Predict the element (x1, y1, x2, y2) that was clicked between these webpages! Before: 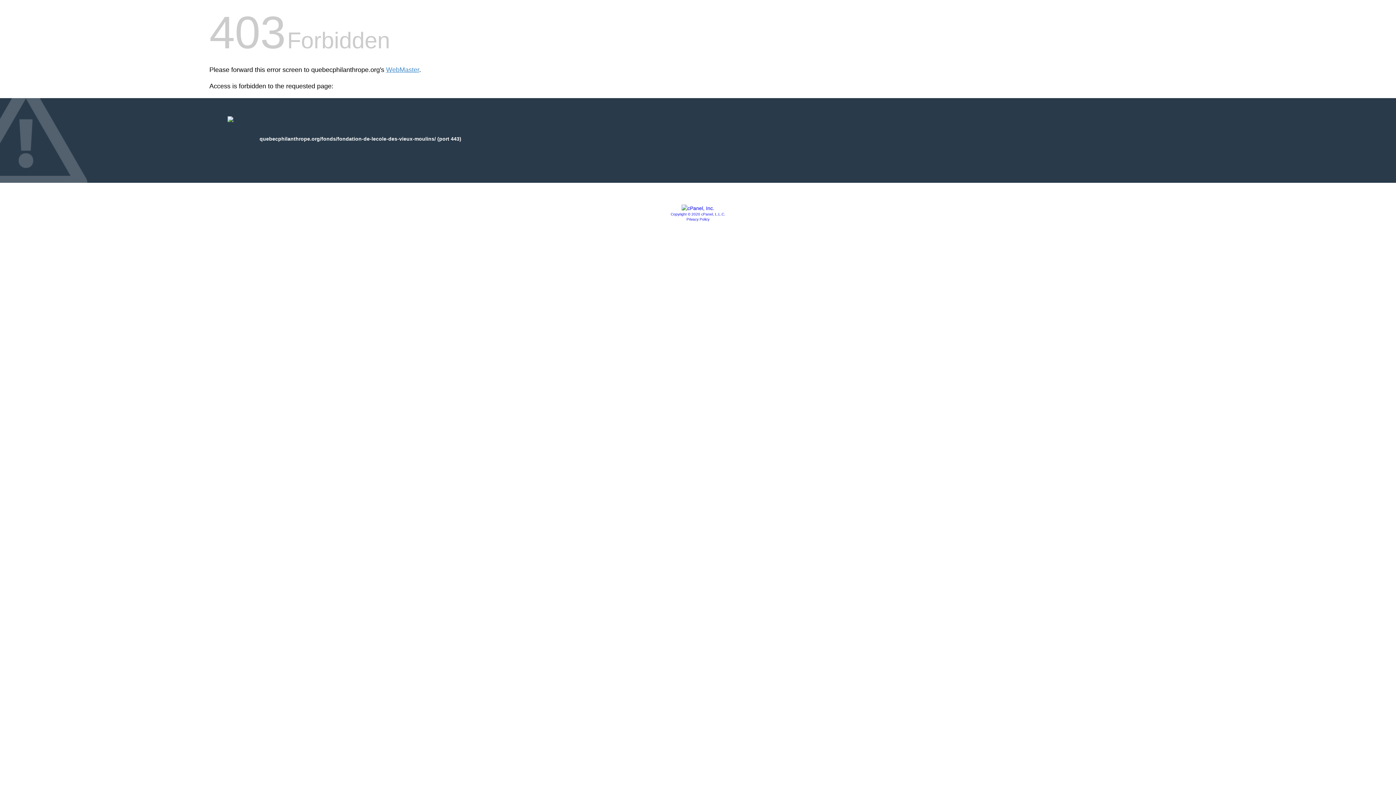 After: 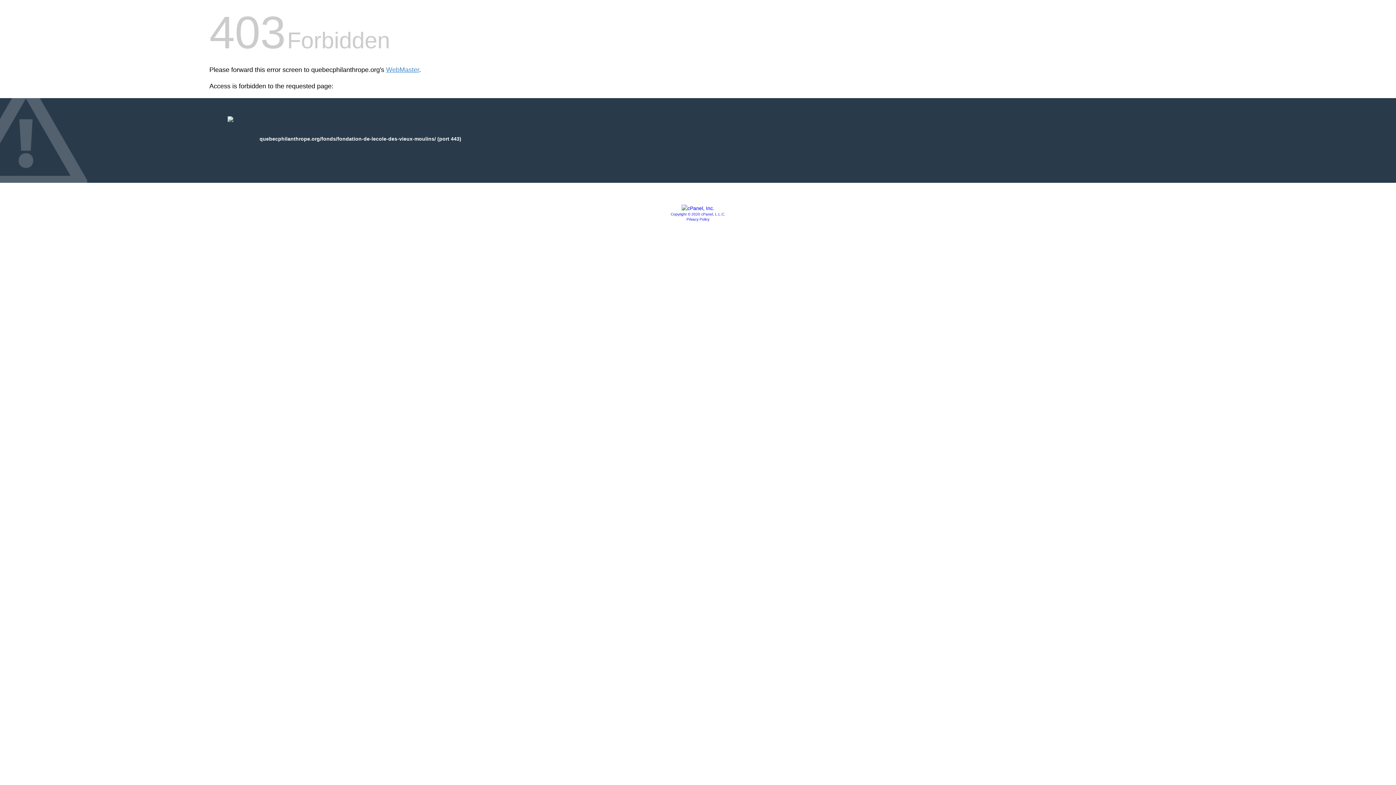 Action: bbox: (681, 205, 714, 211)